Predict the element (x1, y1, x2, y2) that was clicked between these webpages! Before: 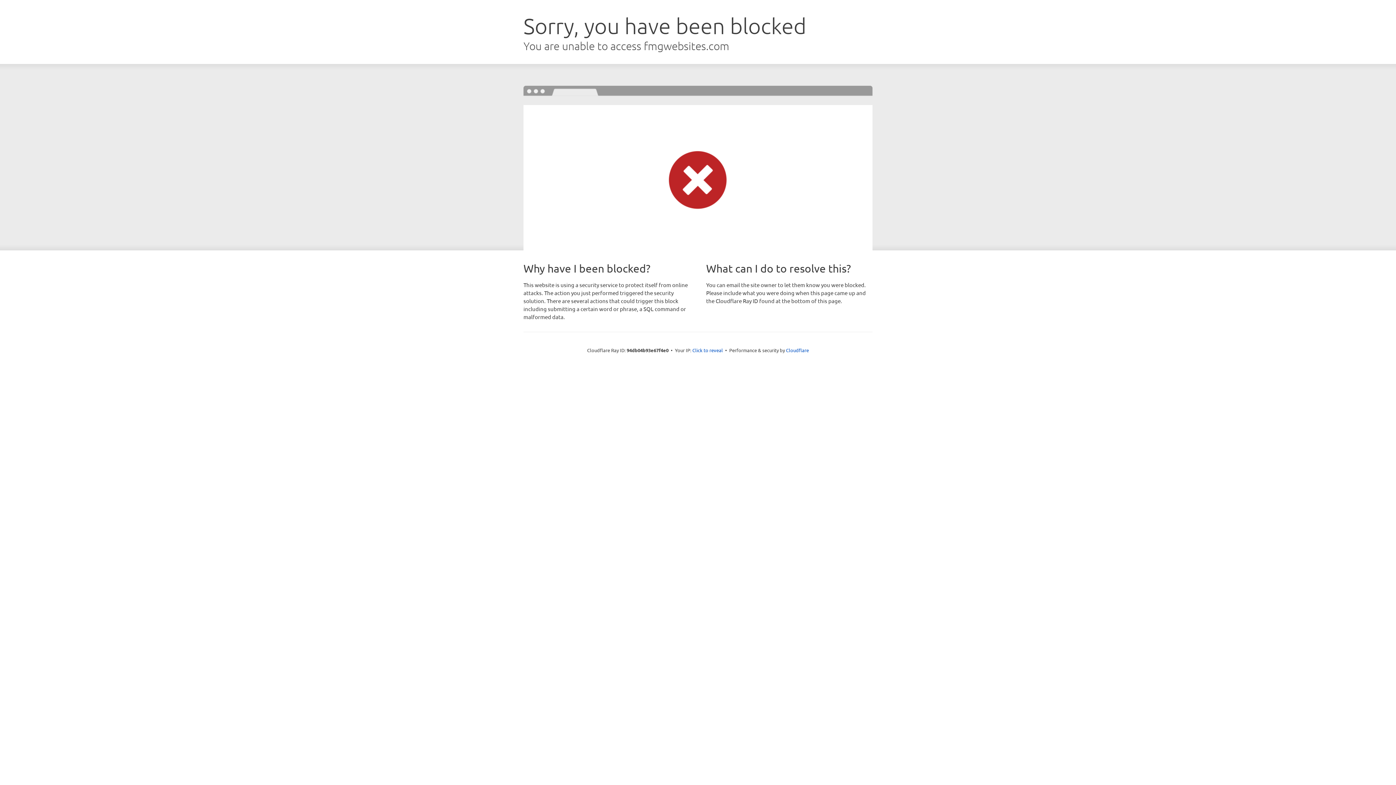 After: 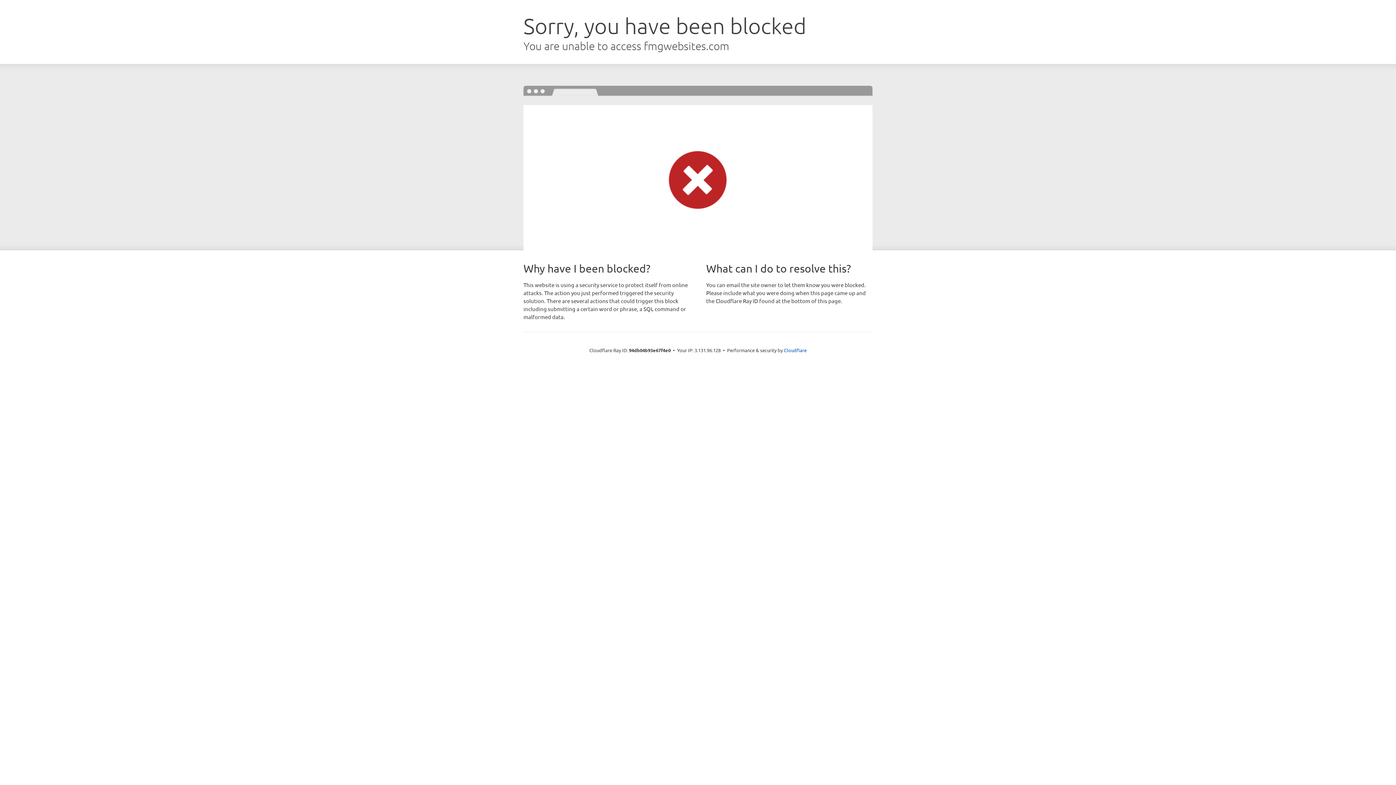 Action: label: Click to reveal bbox: (692, 346, 723, 353)